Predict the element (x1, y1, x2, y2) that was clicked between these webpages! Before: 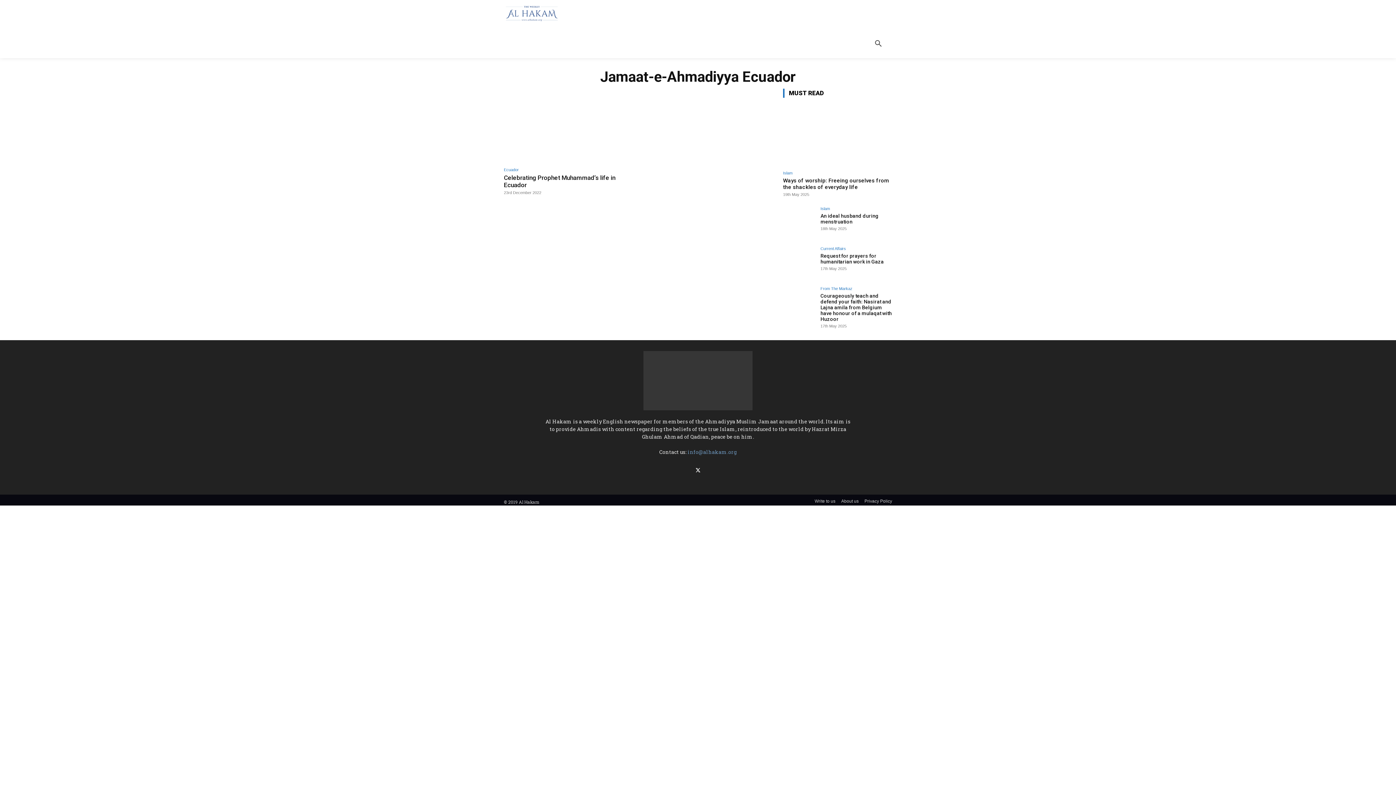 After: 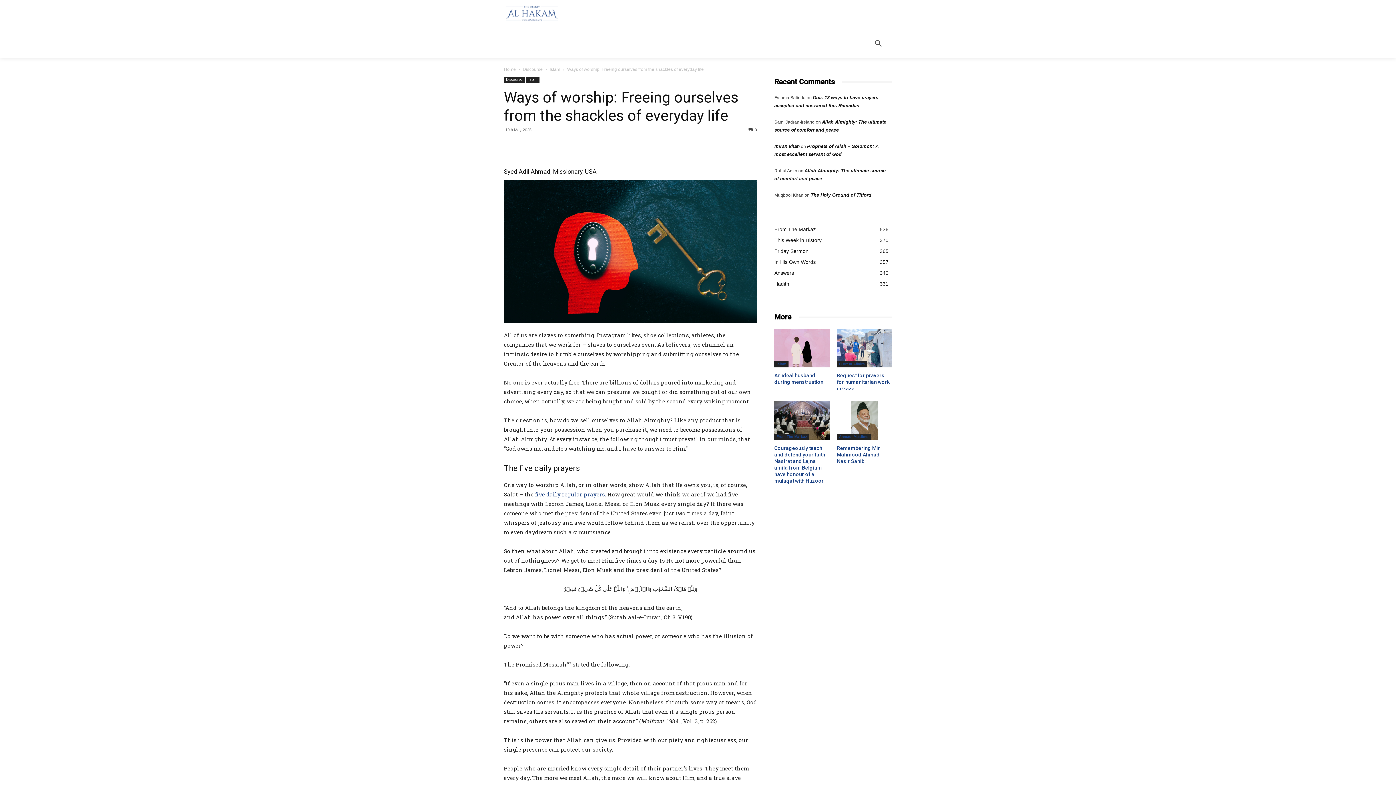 Action: bbox: (783, 104, 892, 166)